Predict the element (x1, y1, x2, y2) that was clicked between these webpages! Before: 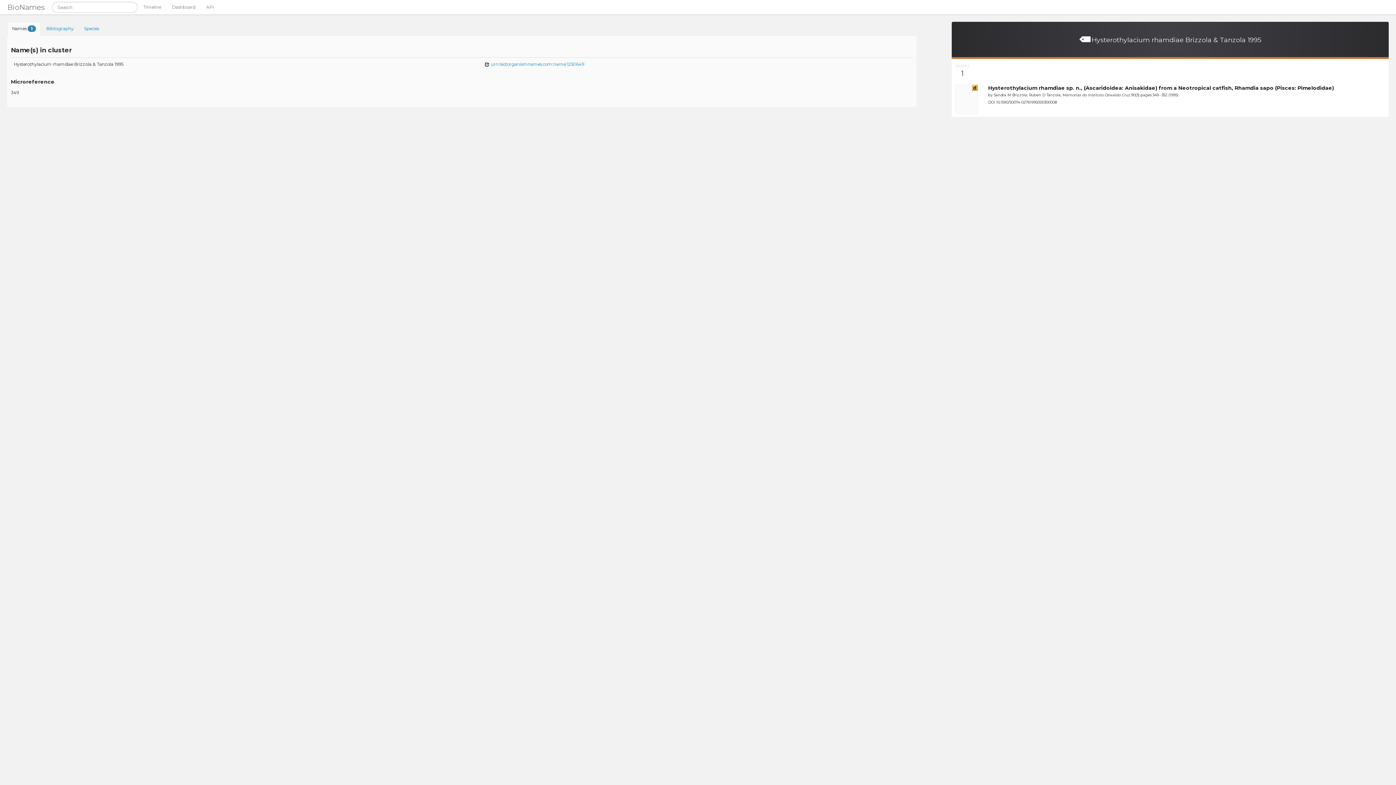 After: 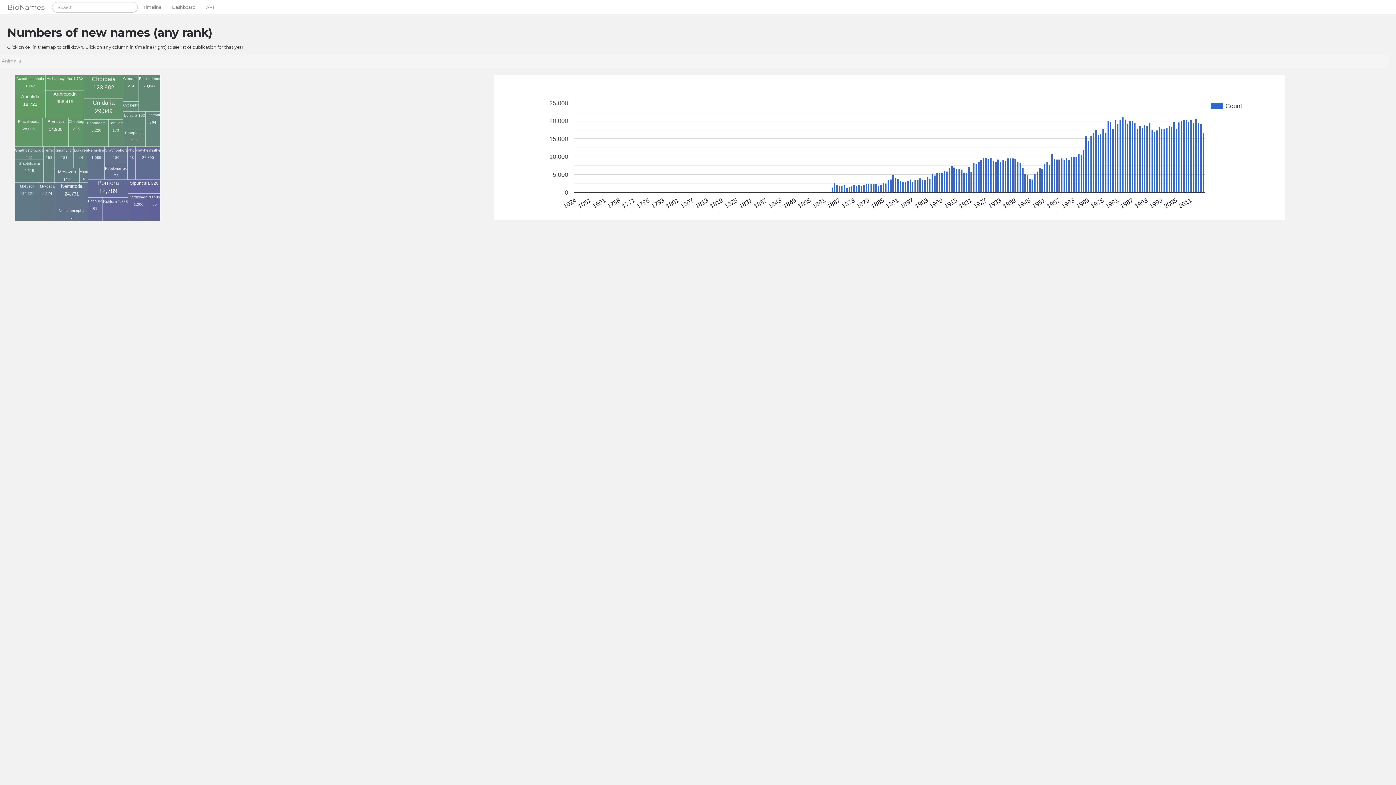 Action: bbox: (137, 0, 166, 14) label: Timeline